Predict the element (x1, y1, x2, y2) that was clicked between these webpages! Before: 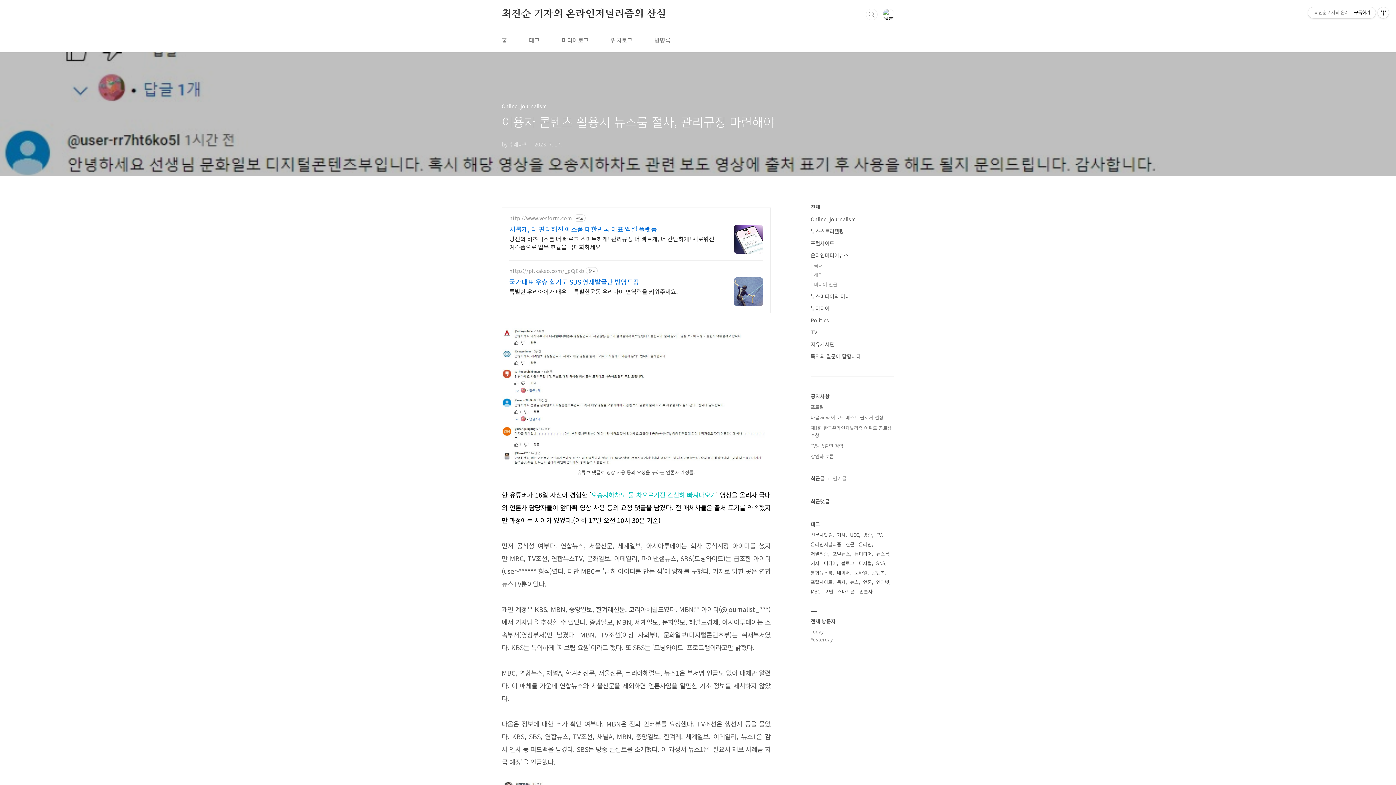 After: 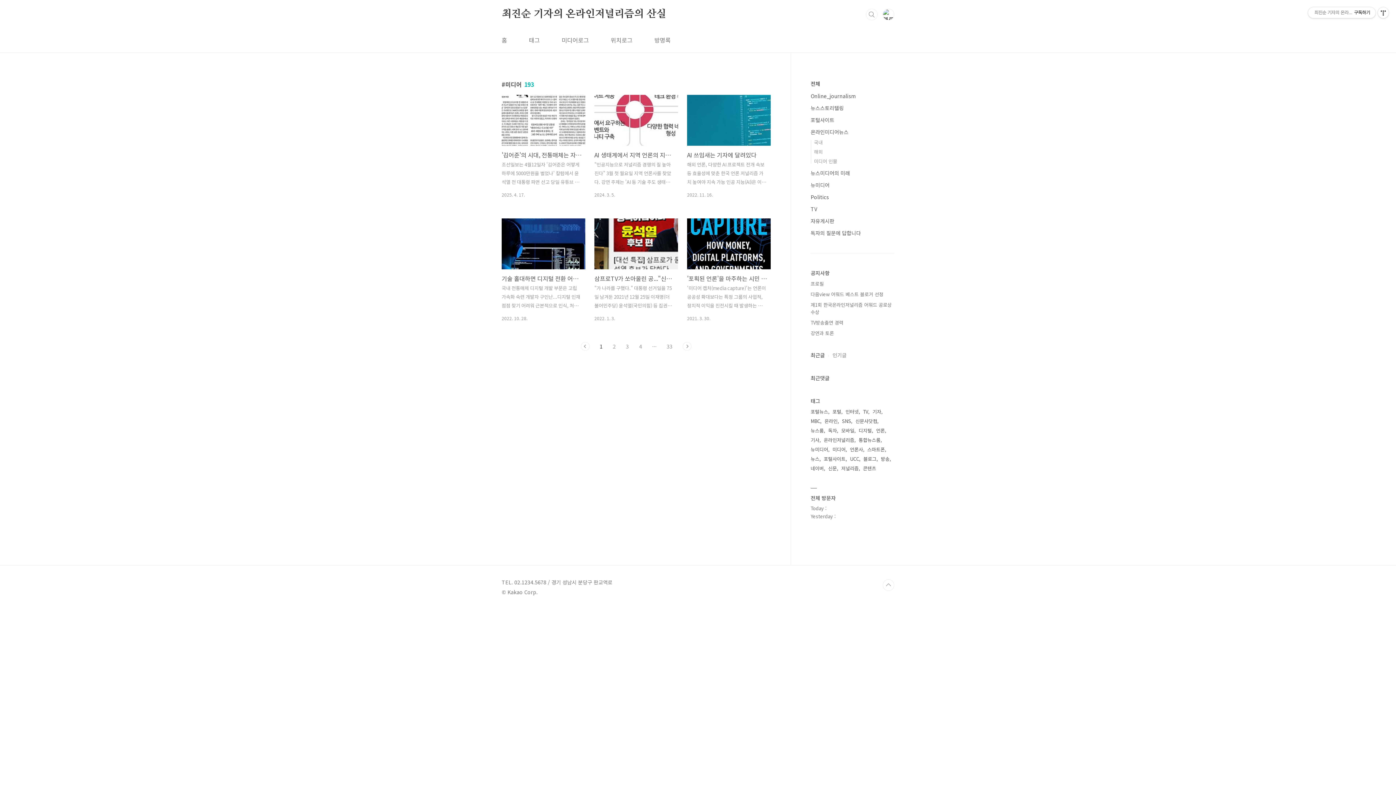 Action: label: 미디어 bbox: (824, 558, 838, 568)